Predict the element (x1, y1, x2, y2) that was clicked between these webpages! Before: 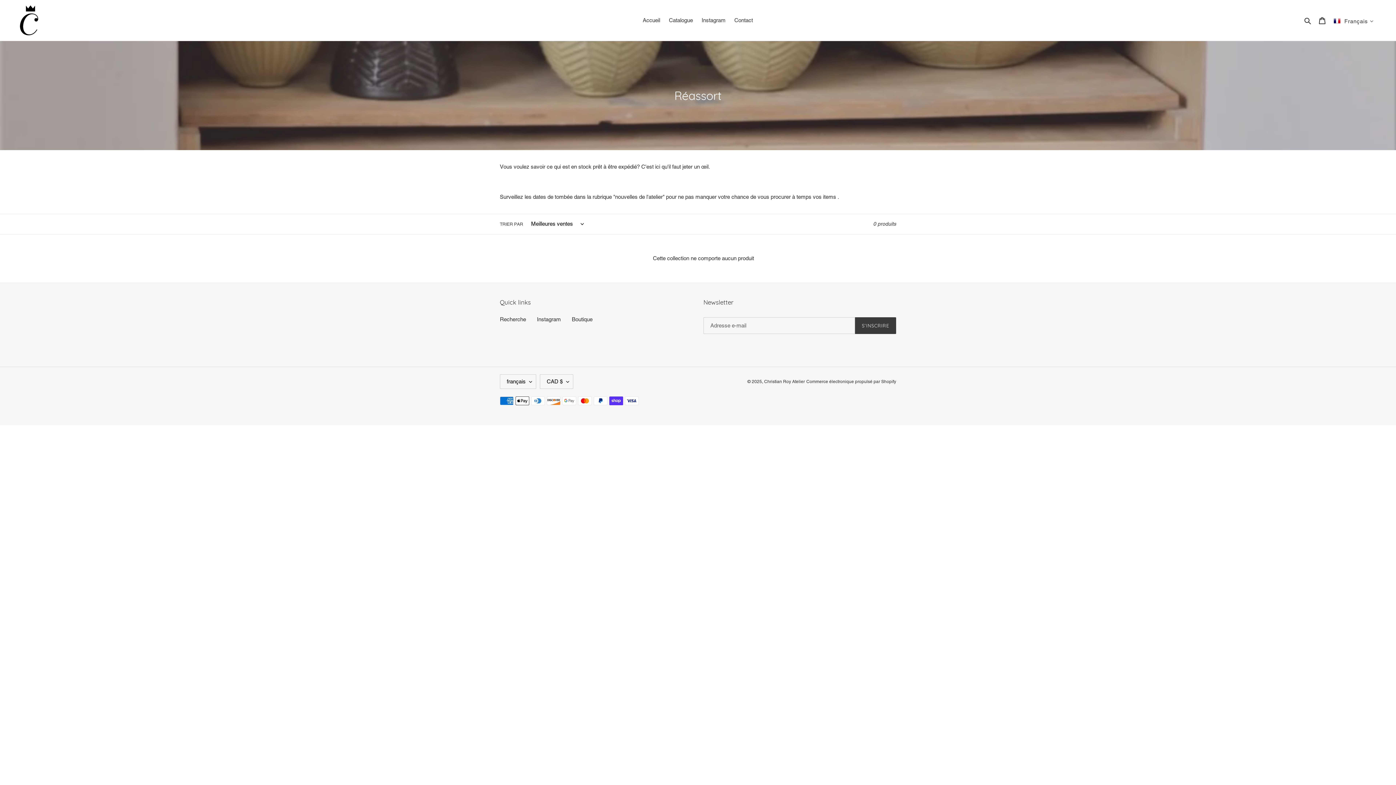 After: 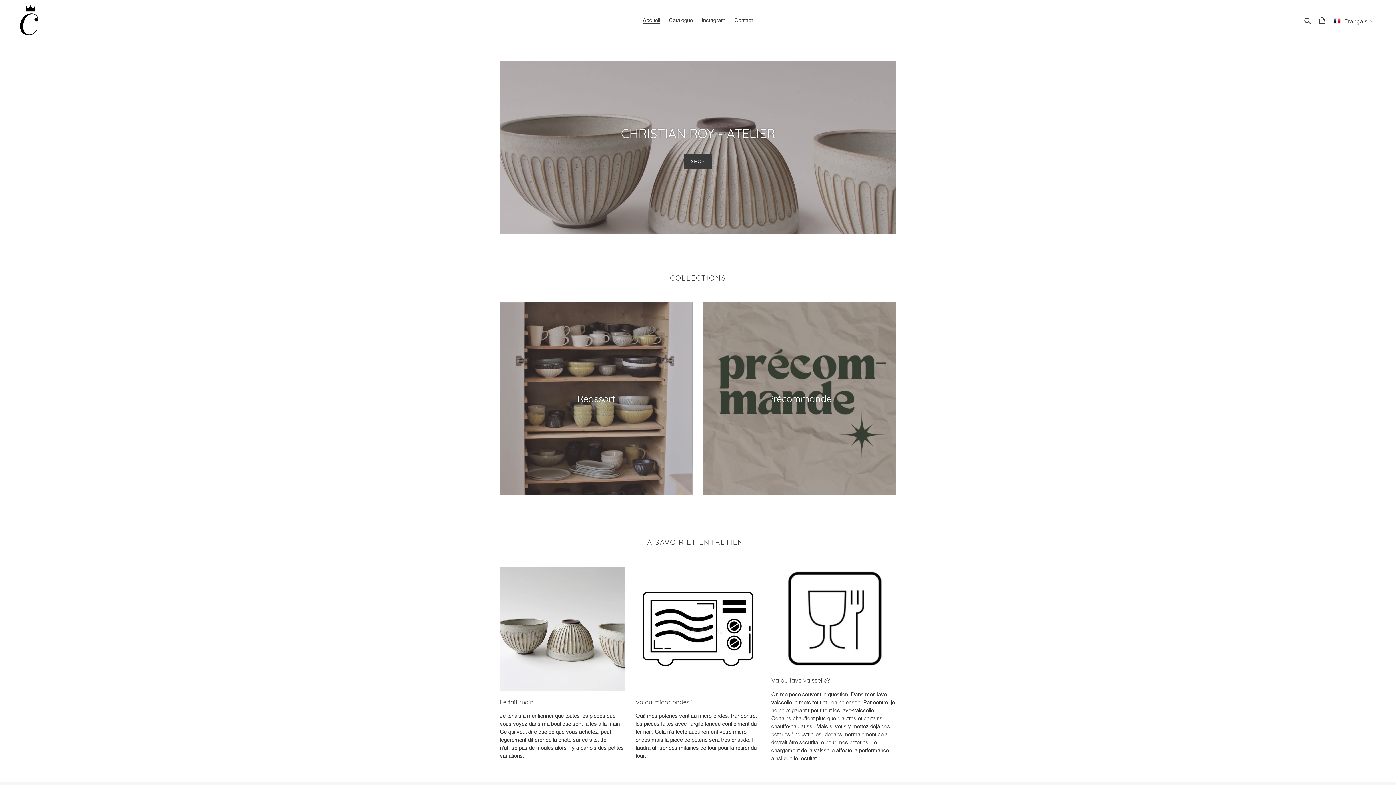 Action: bbox: (20, 5, 358, 35)